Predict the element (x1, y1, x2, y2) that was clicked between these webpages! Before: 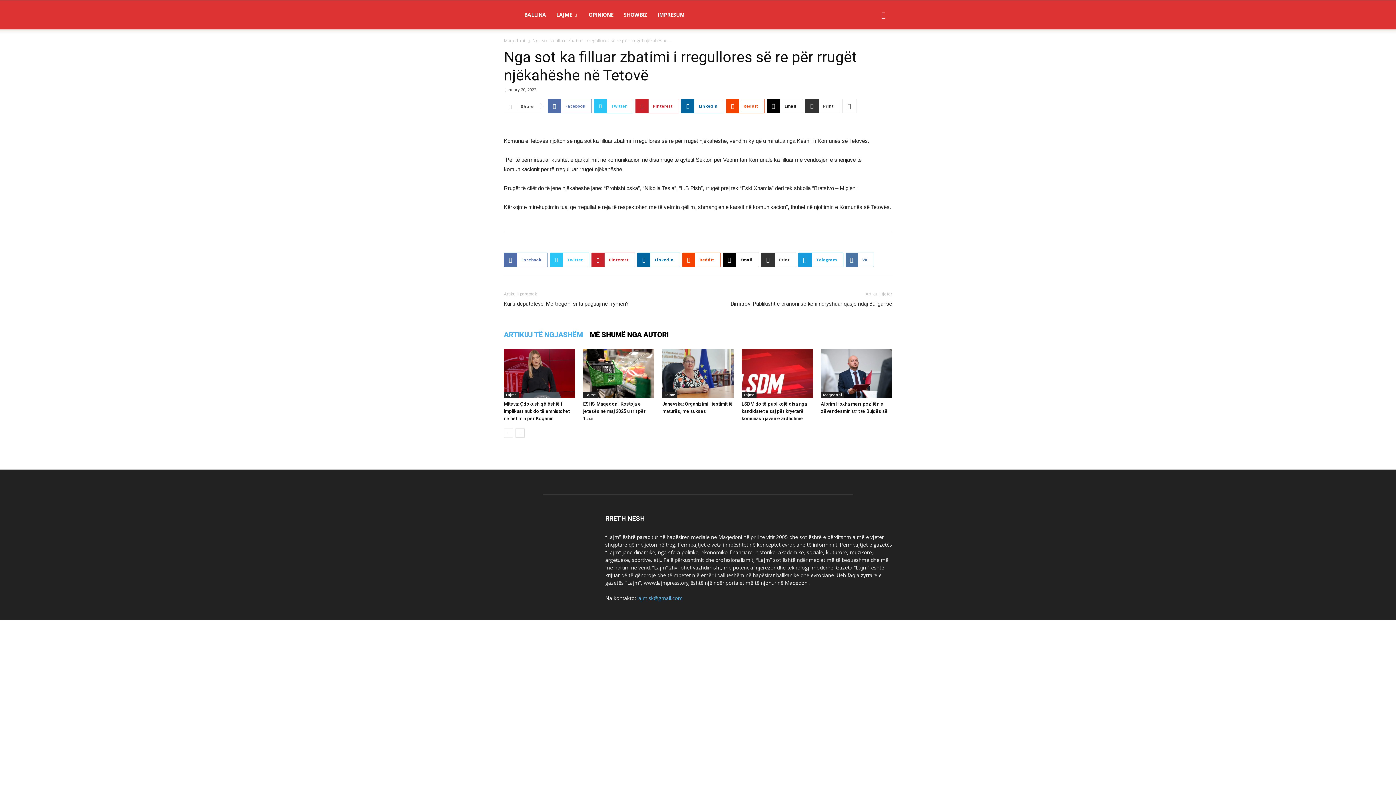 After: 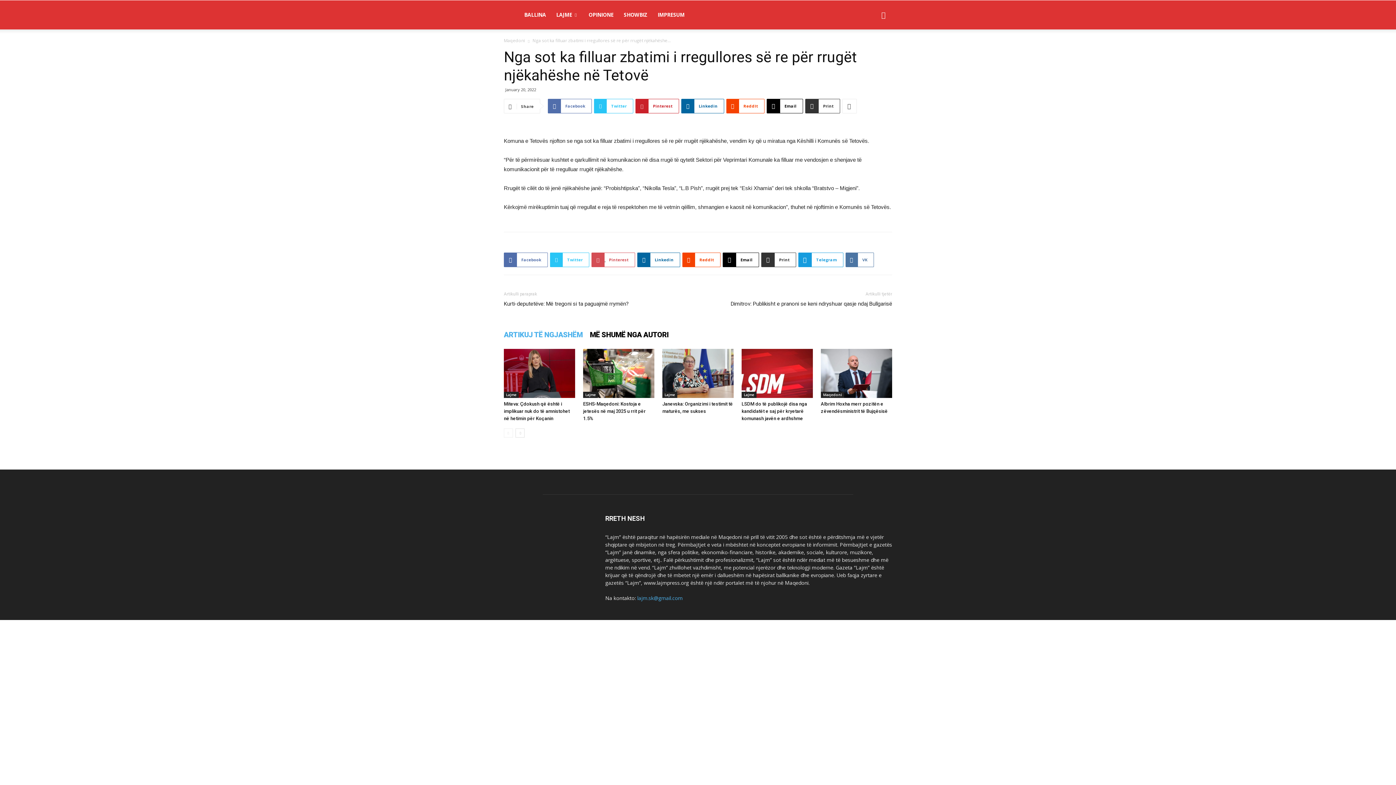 Action: bbox: (591, 252, 635, 267) label:  Pinterest